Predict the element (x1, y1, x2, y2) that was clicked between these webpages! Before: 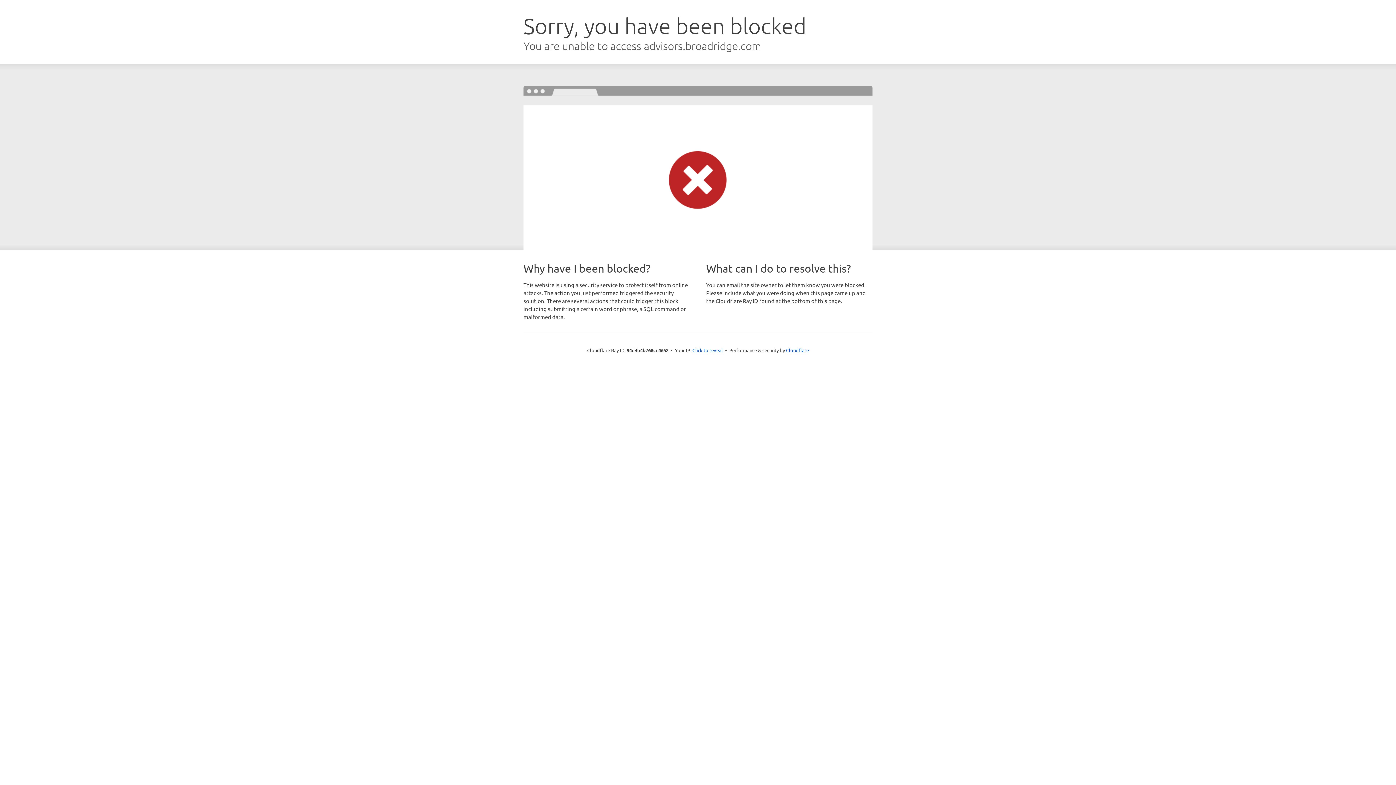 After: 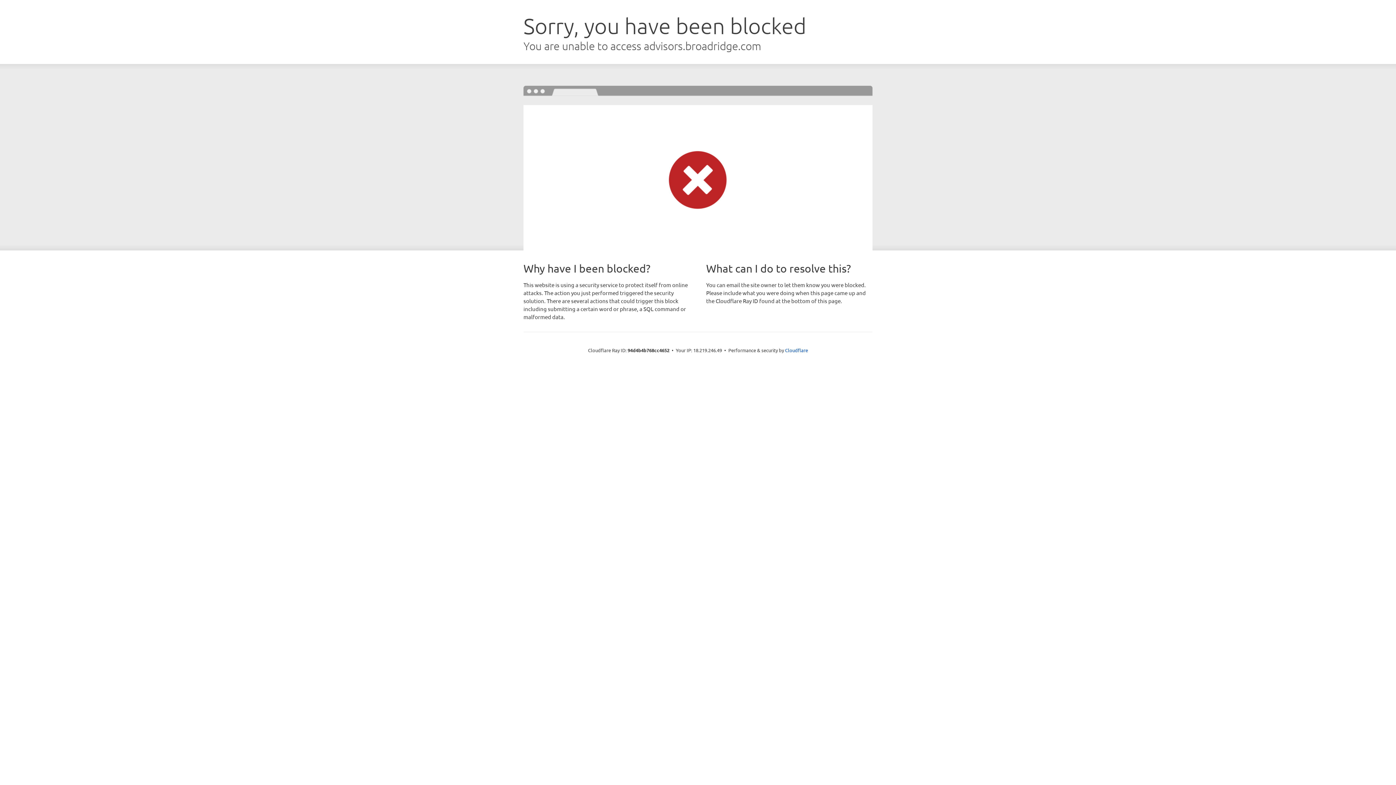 Action: label: Click to reveal bbox: (692, 346, 723, 353)